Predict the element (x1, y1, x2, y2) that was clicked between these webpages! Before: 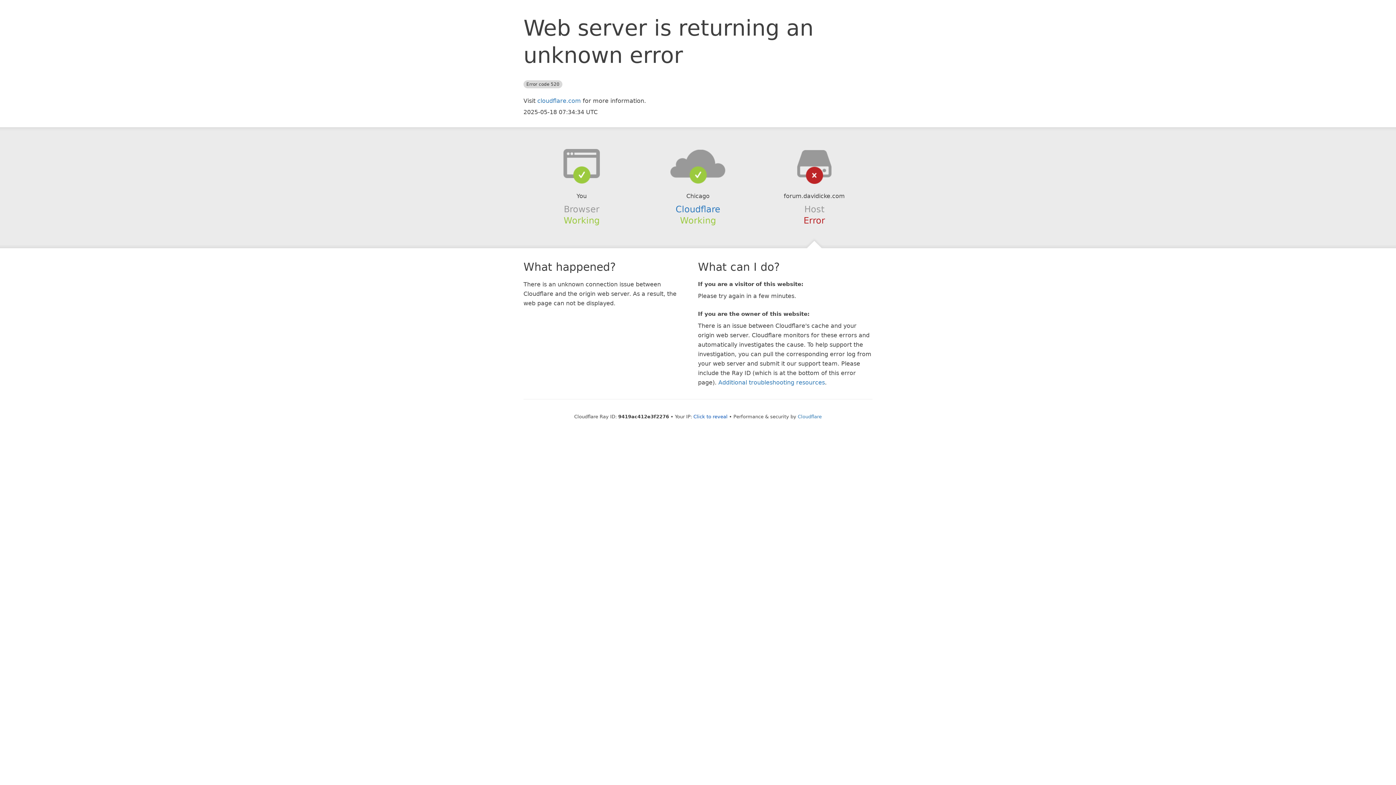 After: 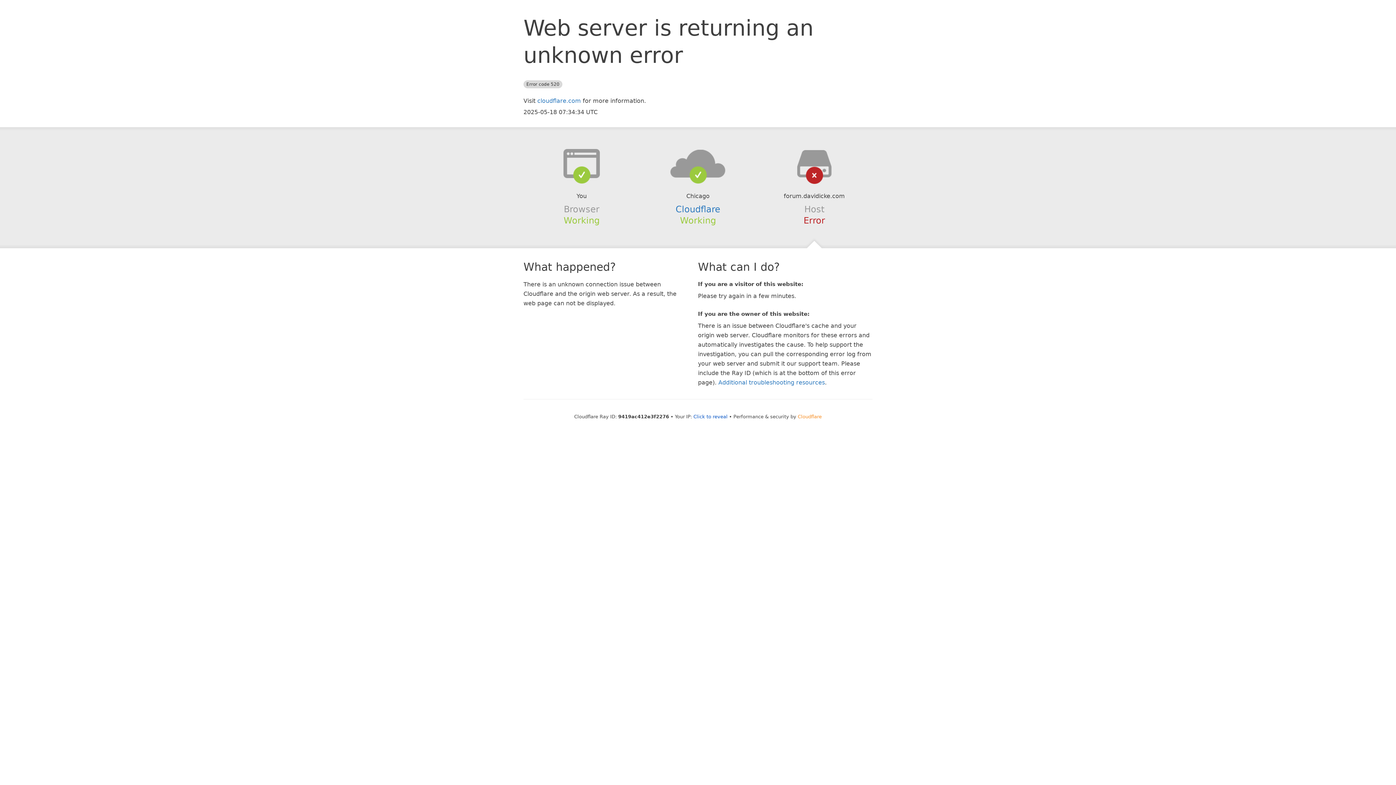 Action: label: Cloudflare bbox: (798, 414, 822, 419)